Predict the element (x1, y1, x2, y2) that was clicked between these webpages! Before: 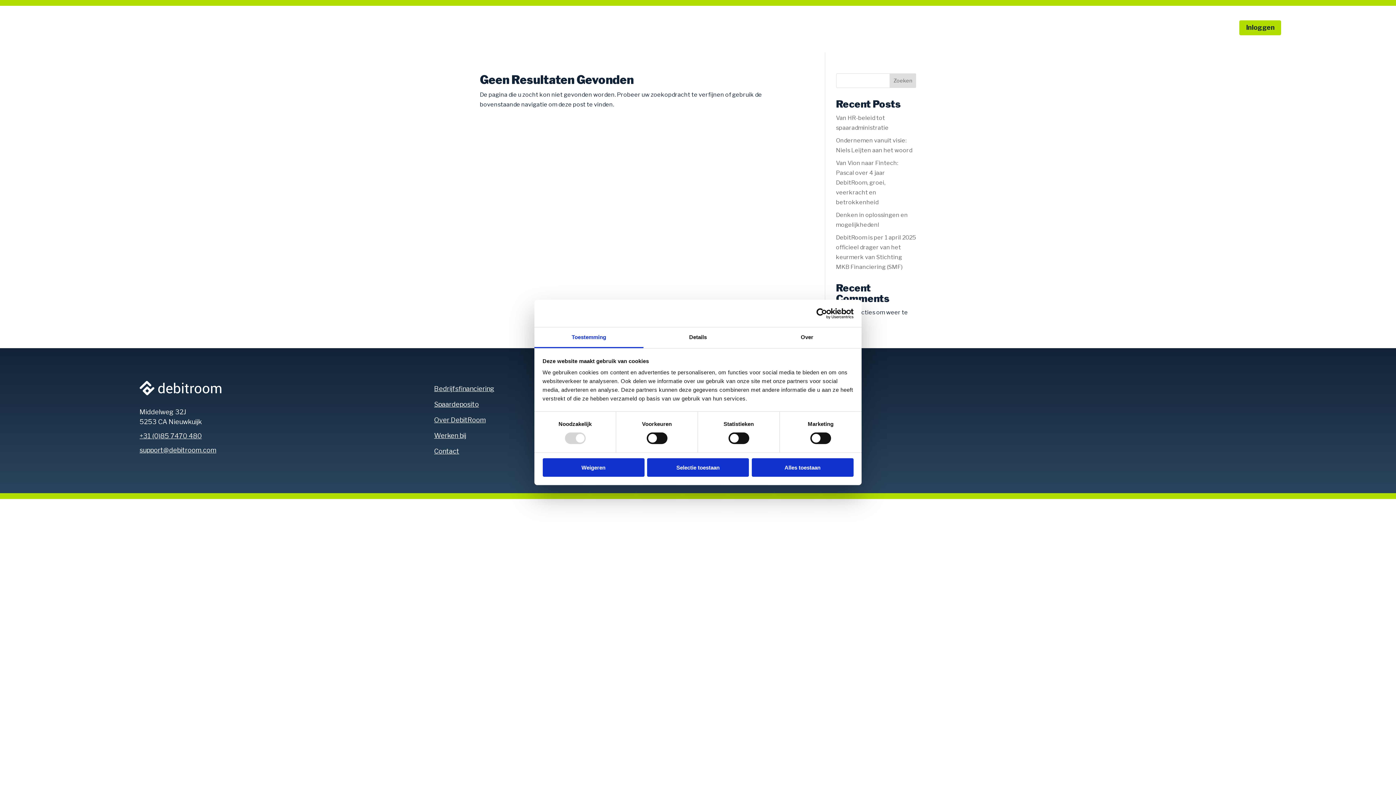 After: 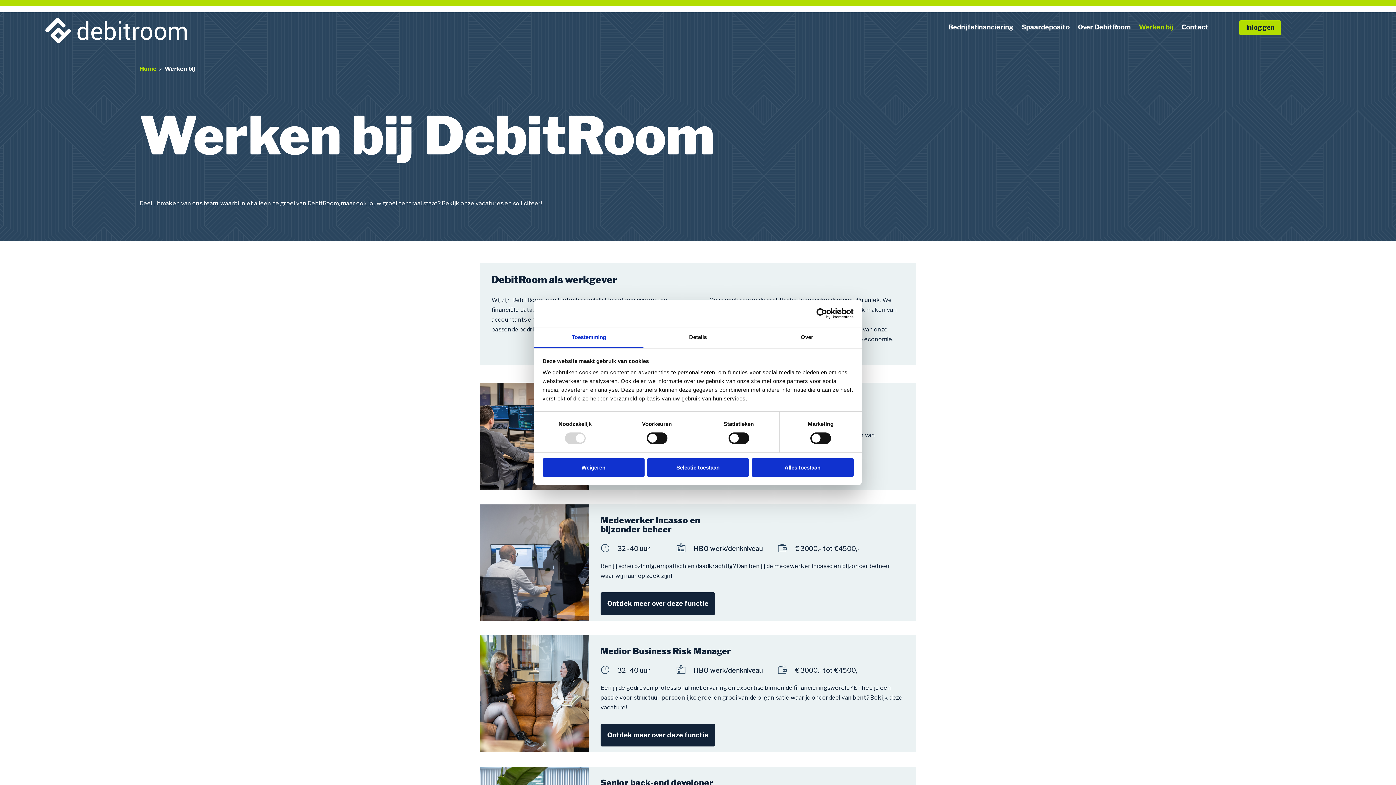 Action: bbox: (1139, 24, 1173, 32) label: Werken bij